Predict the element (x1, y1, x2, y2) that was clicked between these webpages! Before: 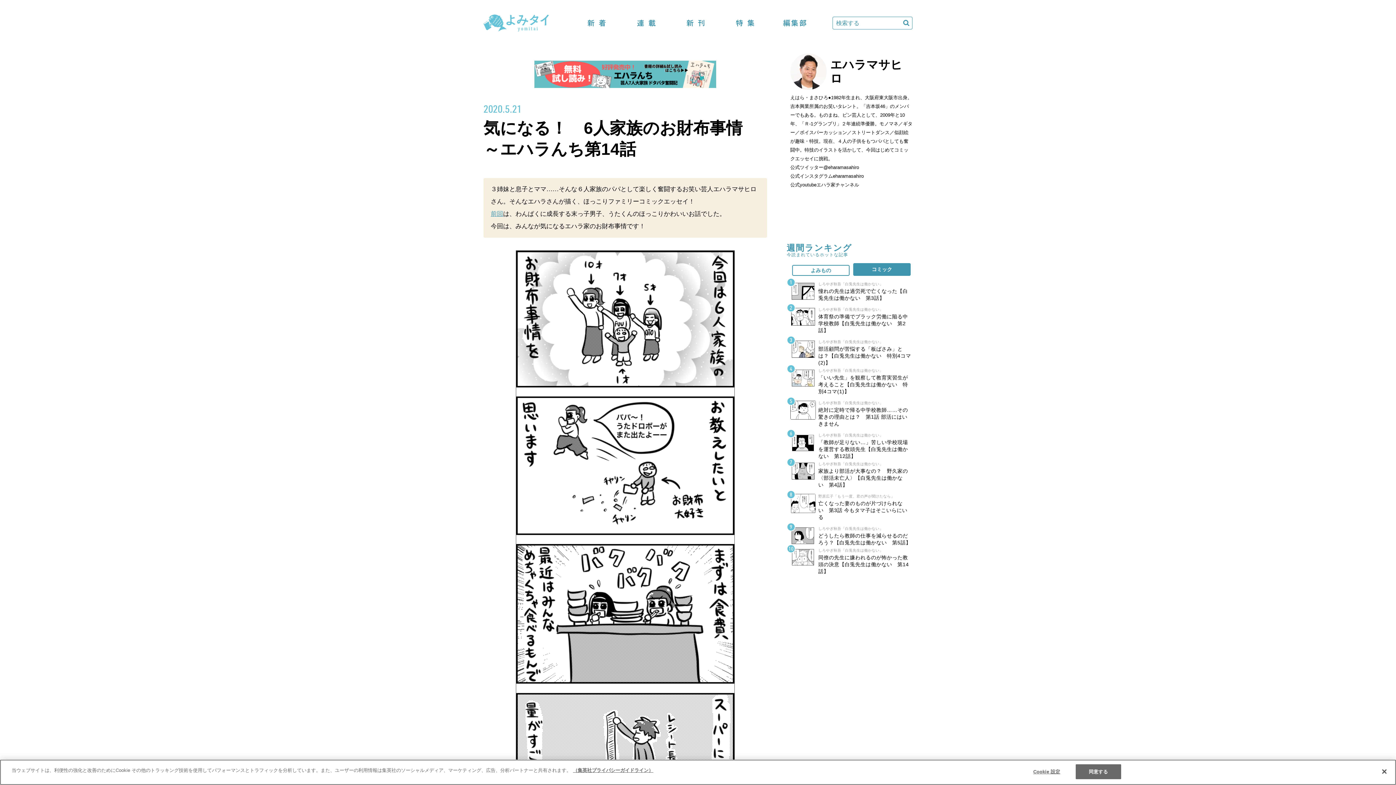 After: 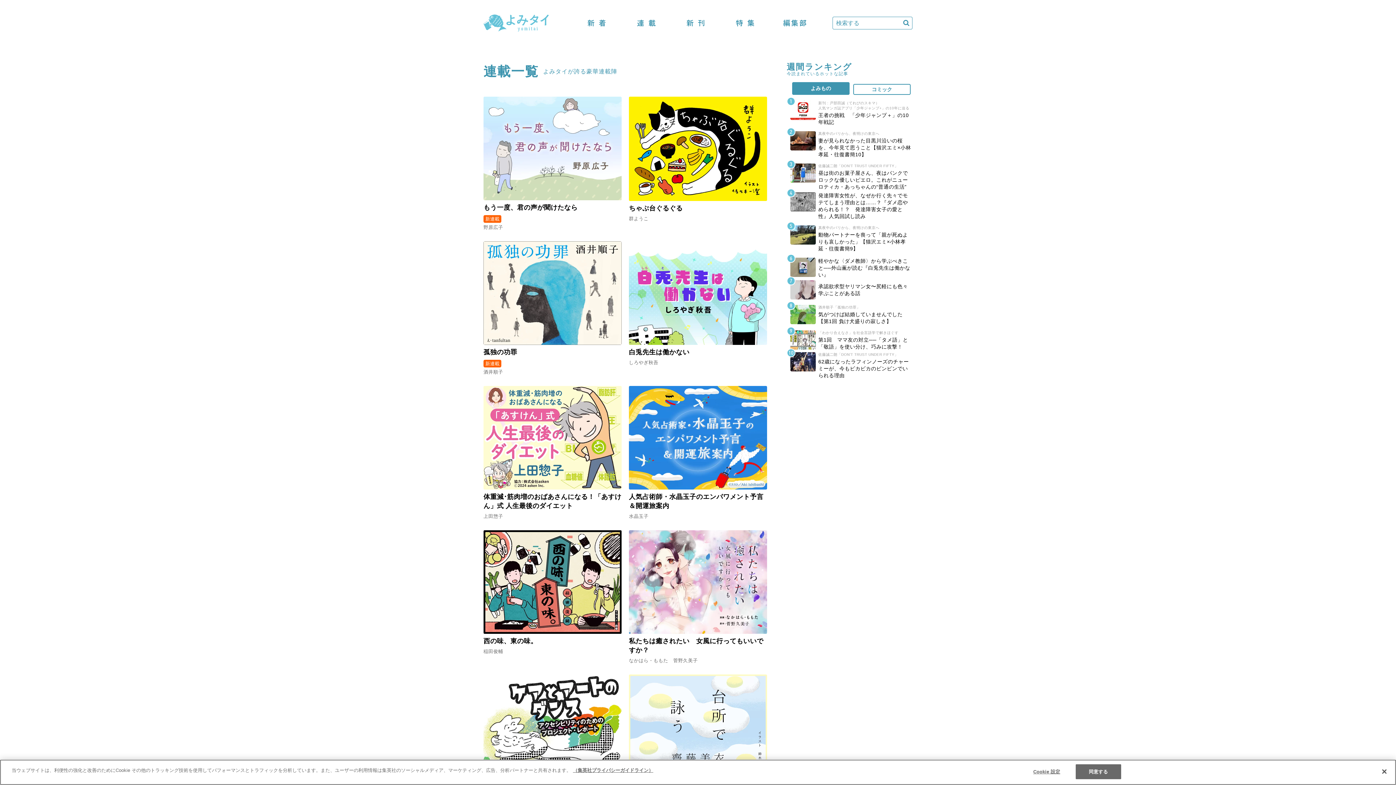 Action: label: 連載 bbox: (634, 16, 658, 29)